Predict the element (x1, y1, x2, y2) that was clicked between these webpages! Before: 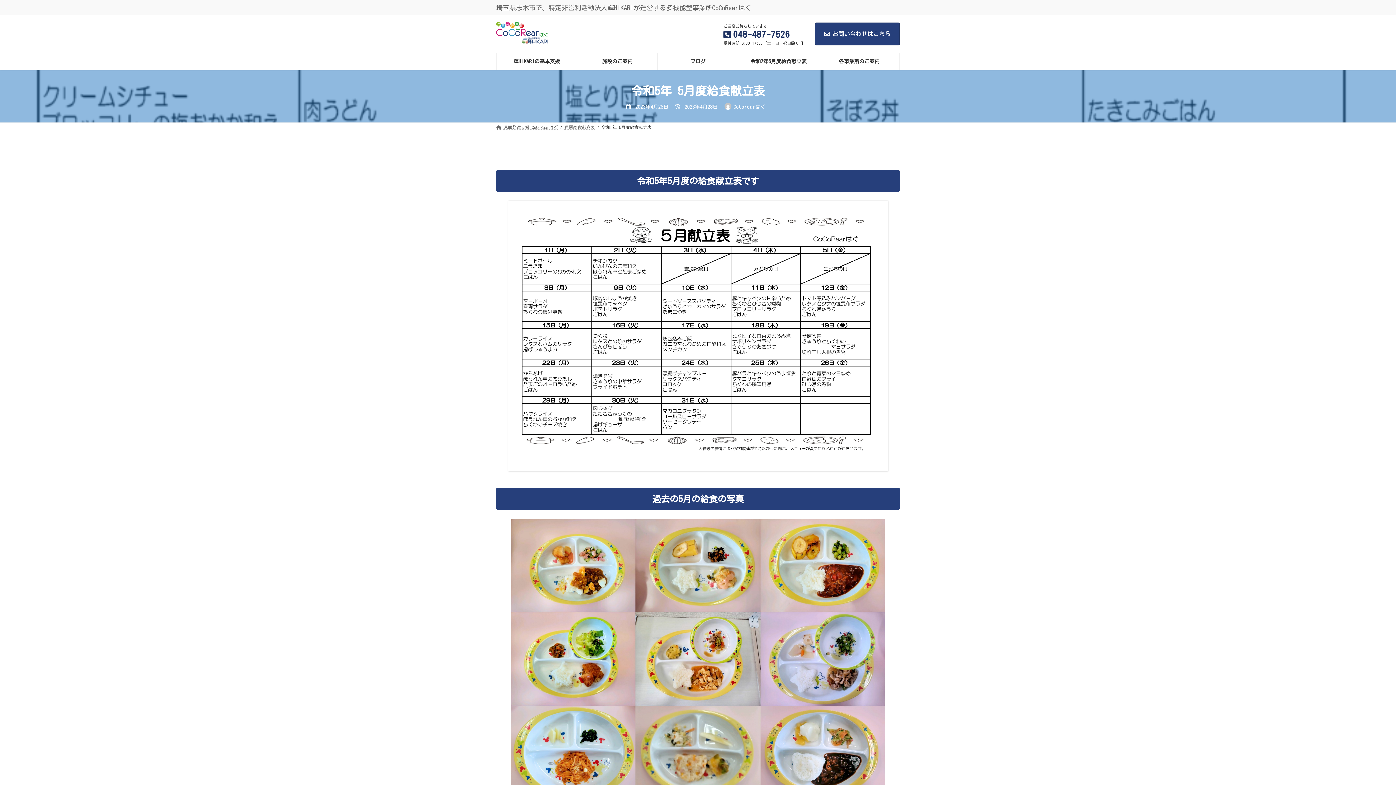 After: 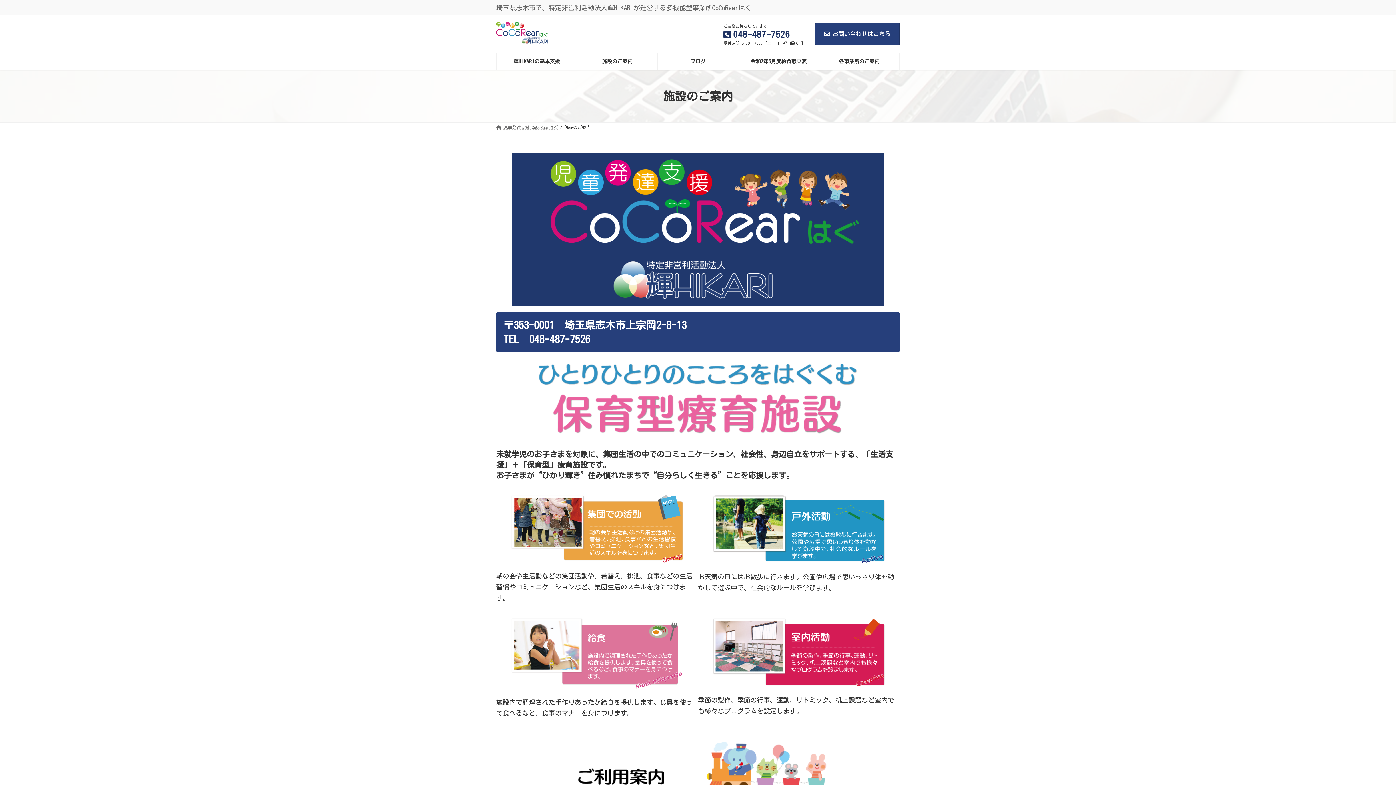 Action: label: 施設のご案内 bbox: (577, 52, 657, 70)